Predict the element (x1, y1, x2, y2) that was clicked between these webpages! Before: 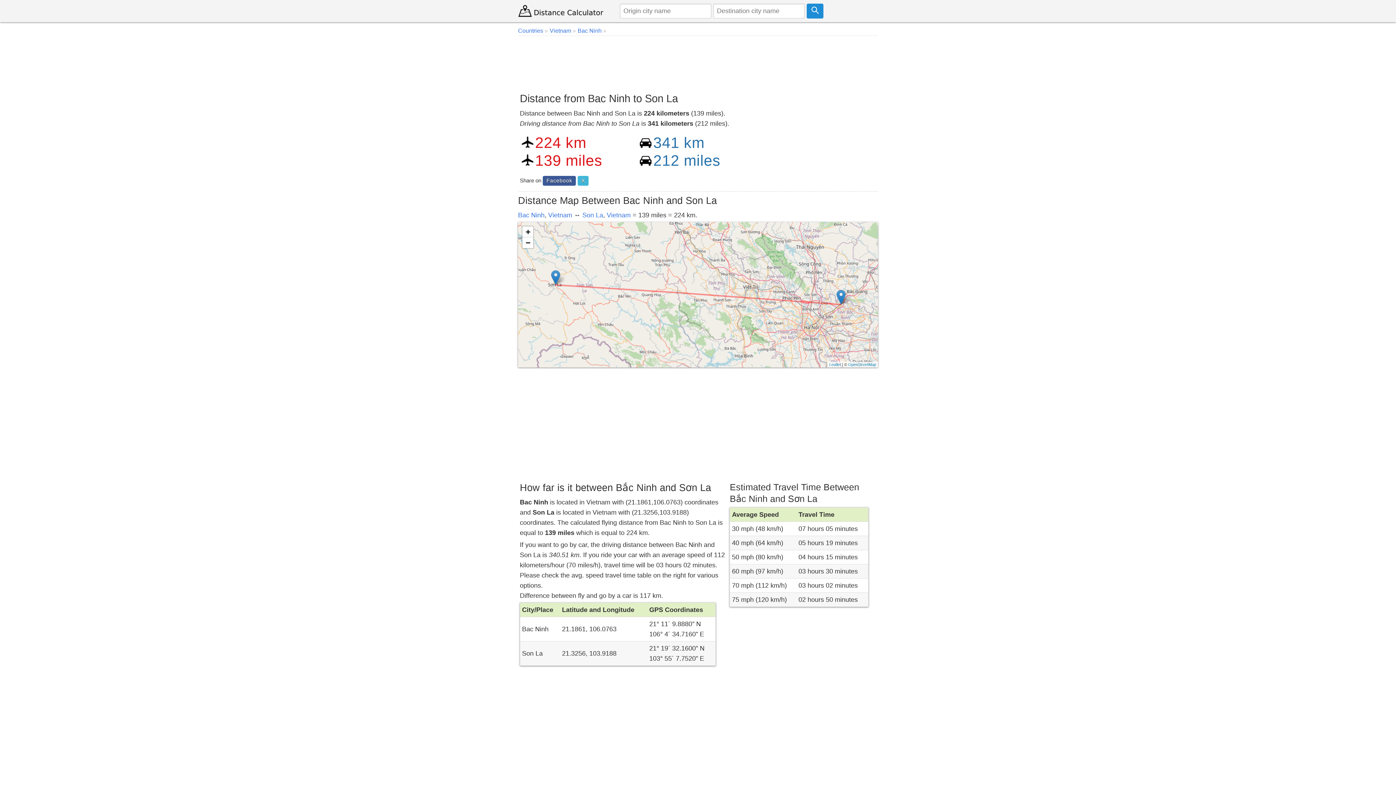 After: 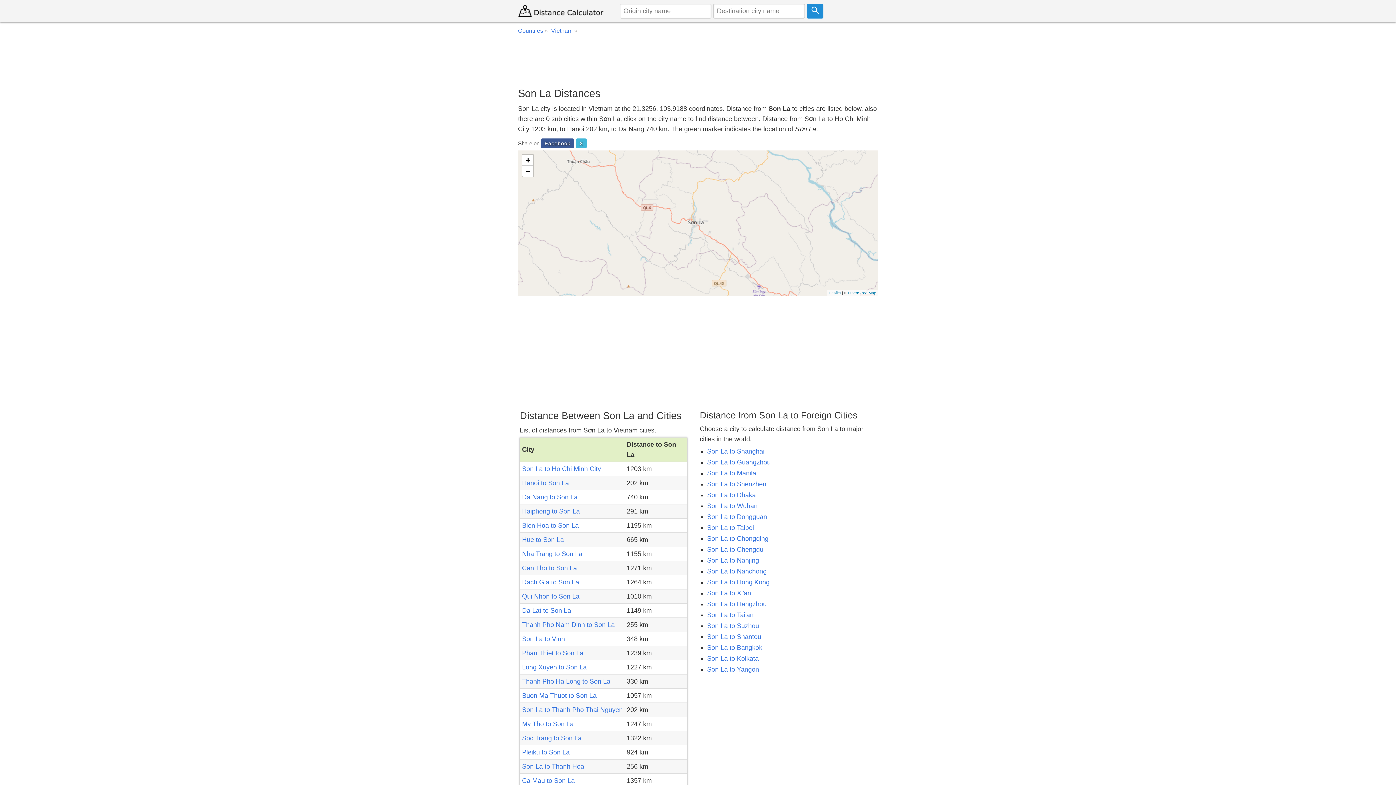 Action: label: Son La bbox: (582, 211, 603, 219)